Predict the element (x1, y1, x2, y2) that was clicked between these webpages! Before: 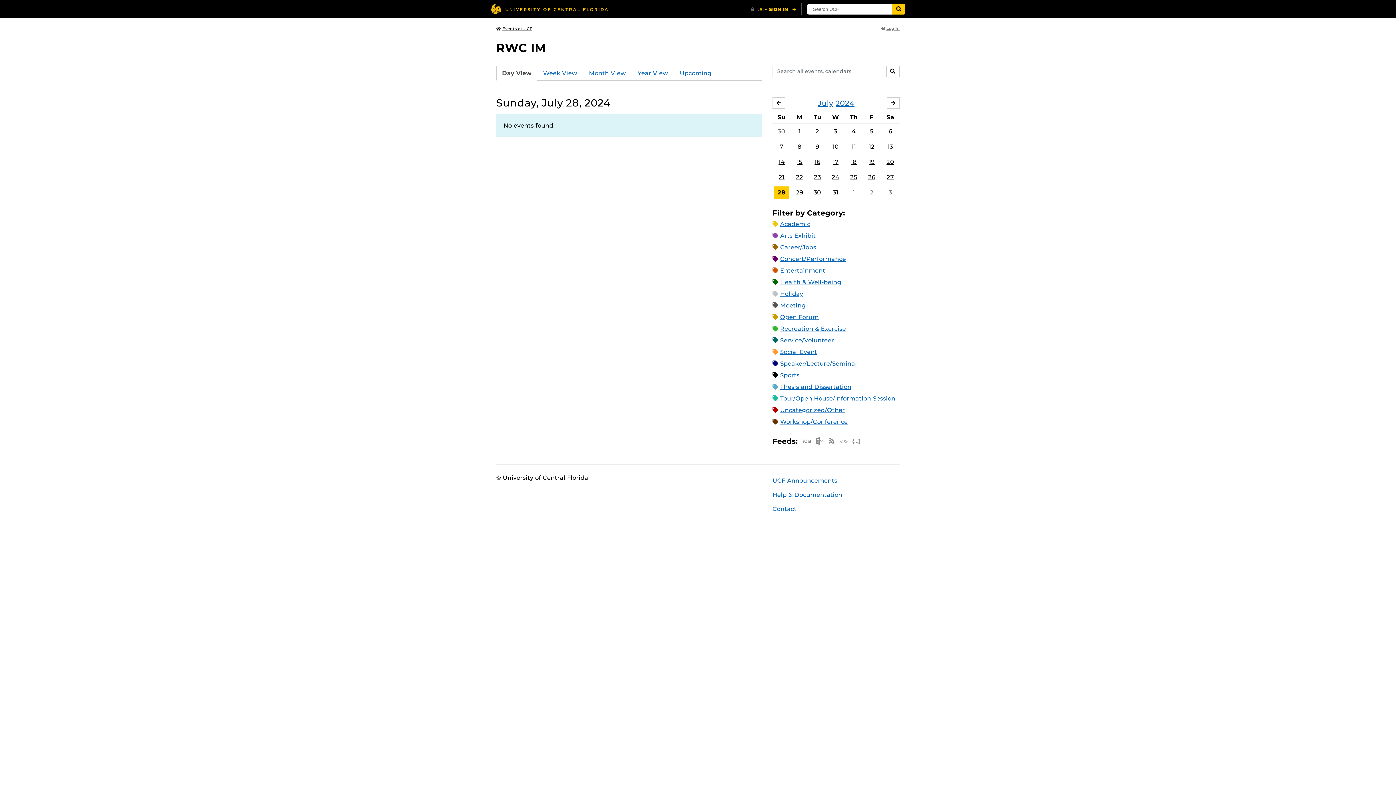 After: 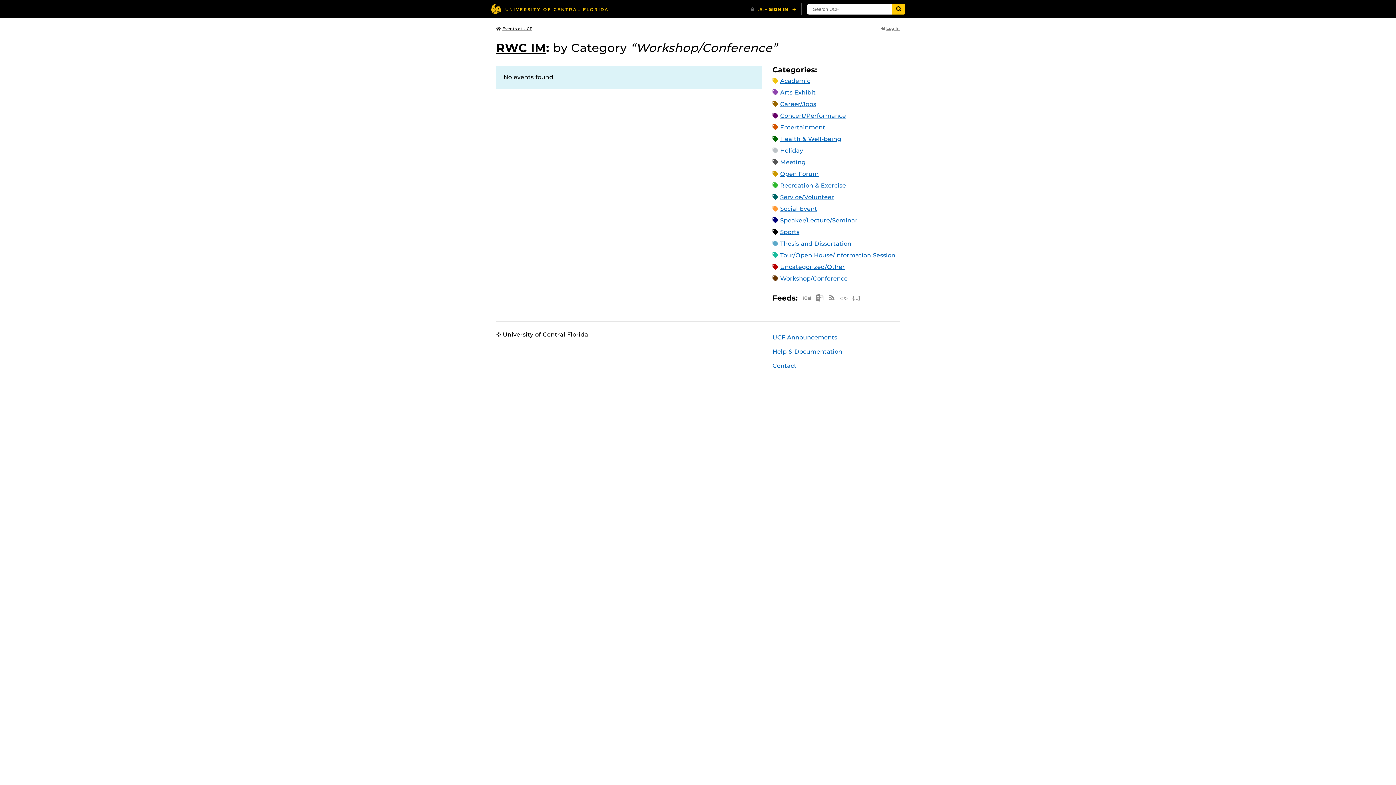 Action: bbox: (780, 418, 848, 425) label: Workshop/Conference